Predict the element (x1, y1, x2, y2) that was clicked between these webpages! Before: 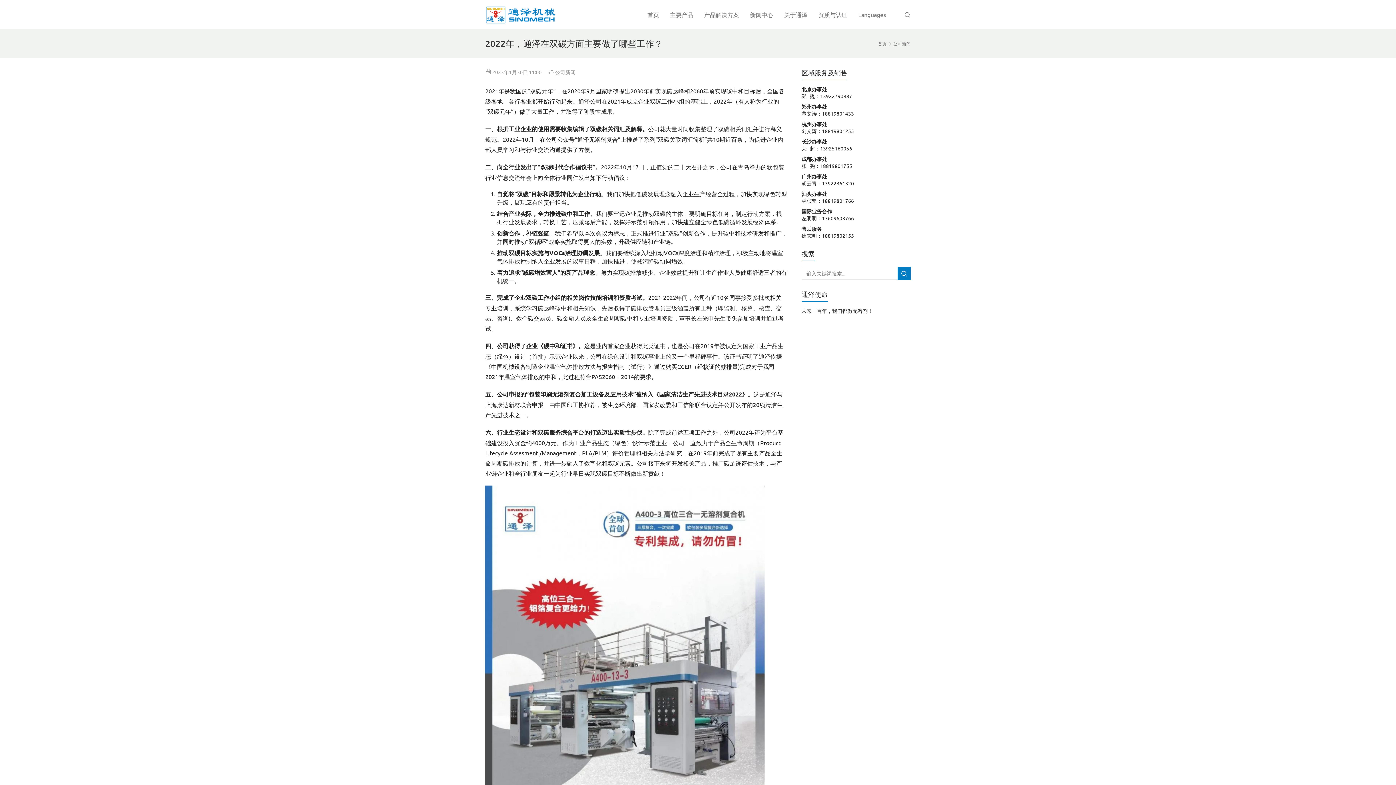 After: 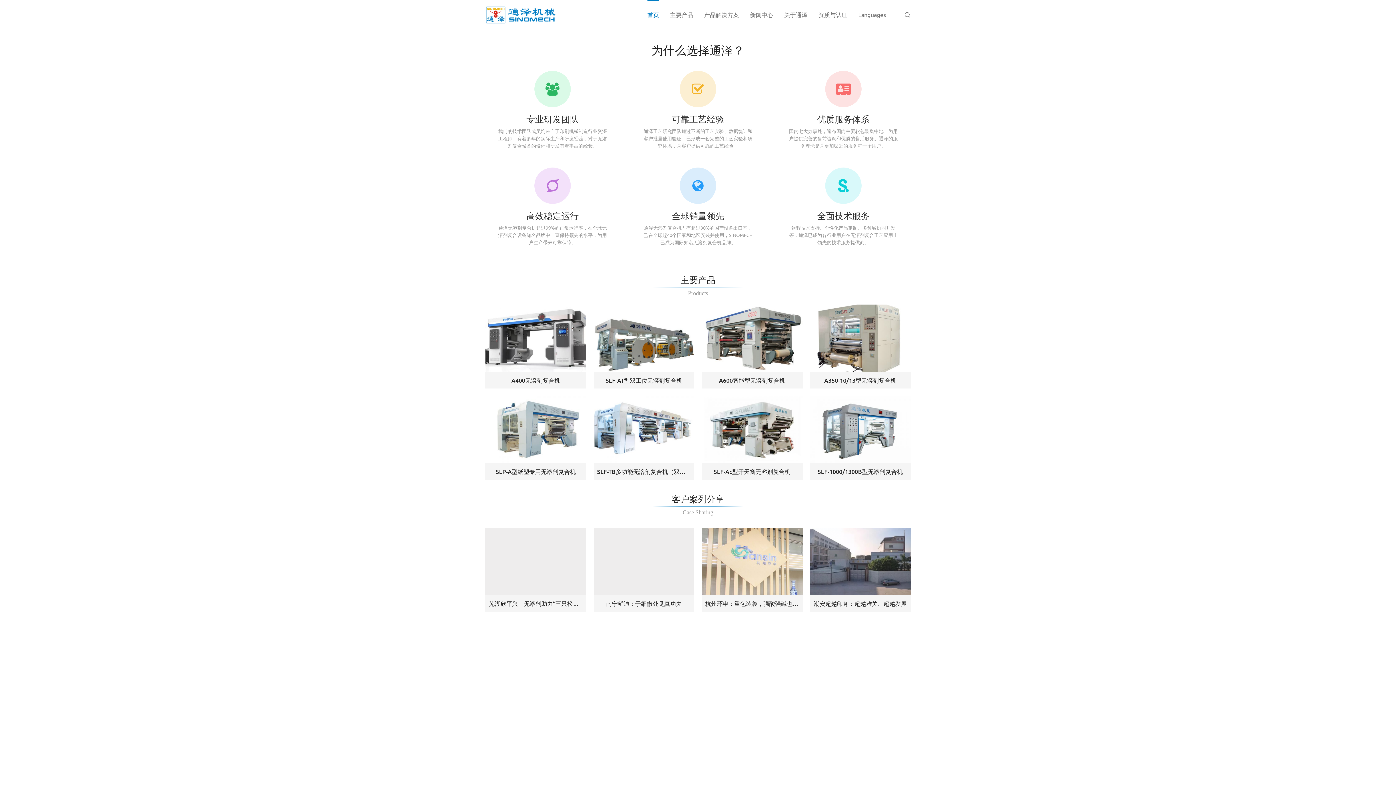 Action: bbox: (485, 5, 557, 23)